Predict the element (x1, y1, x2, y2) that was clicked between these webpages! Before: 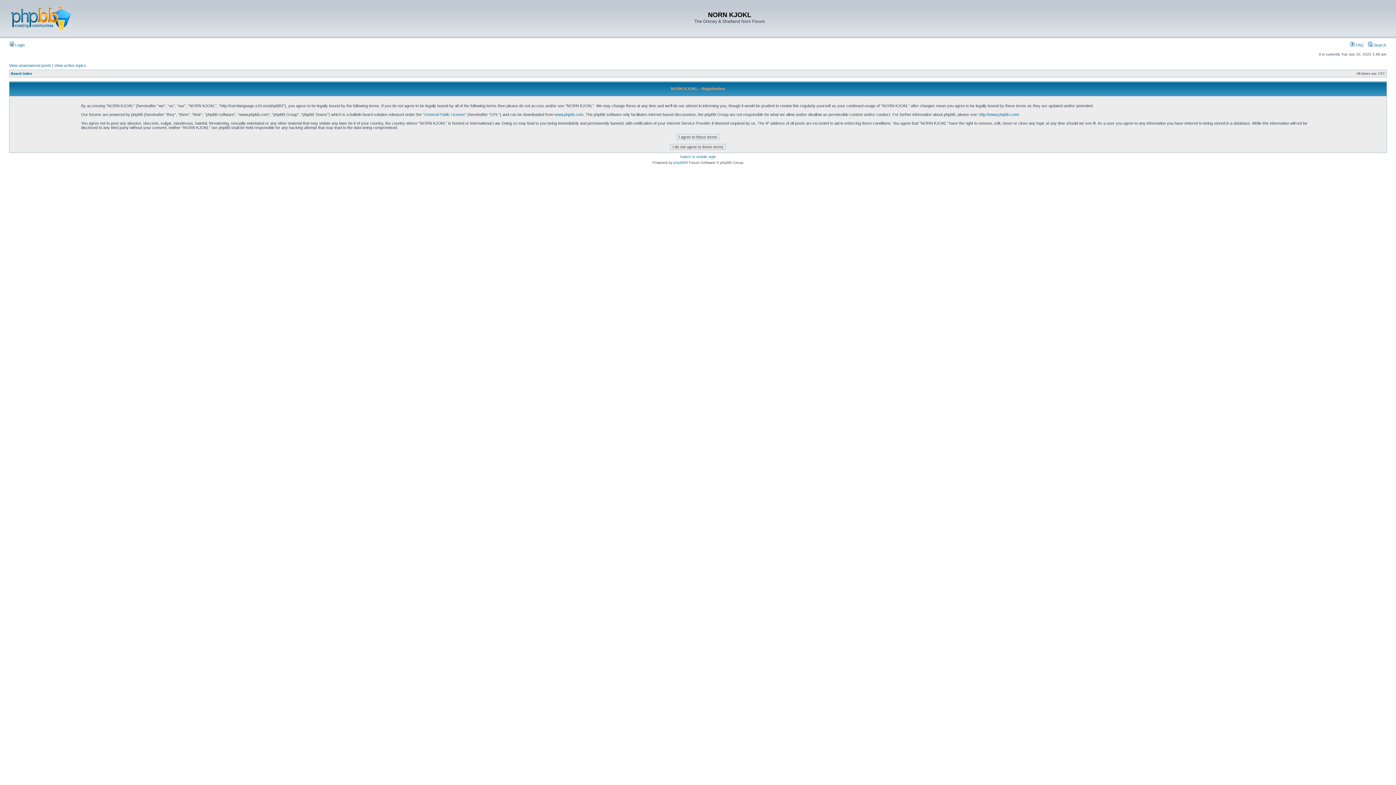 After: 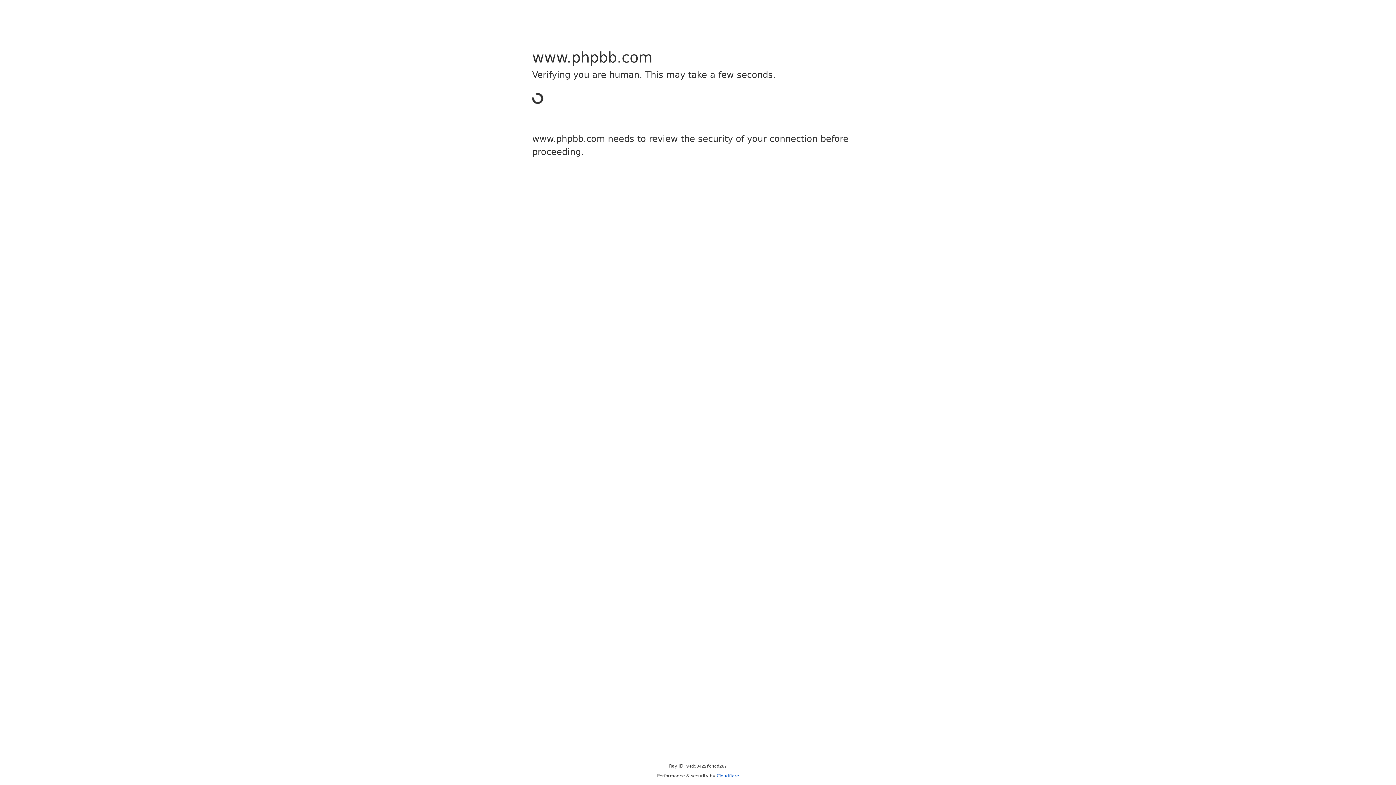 Action: label: http://www.phpbb.com/ bbox: (979, 112, 1019, 116)